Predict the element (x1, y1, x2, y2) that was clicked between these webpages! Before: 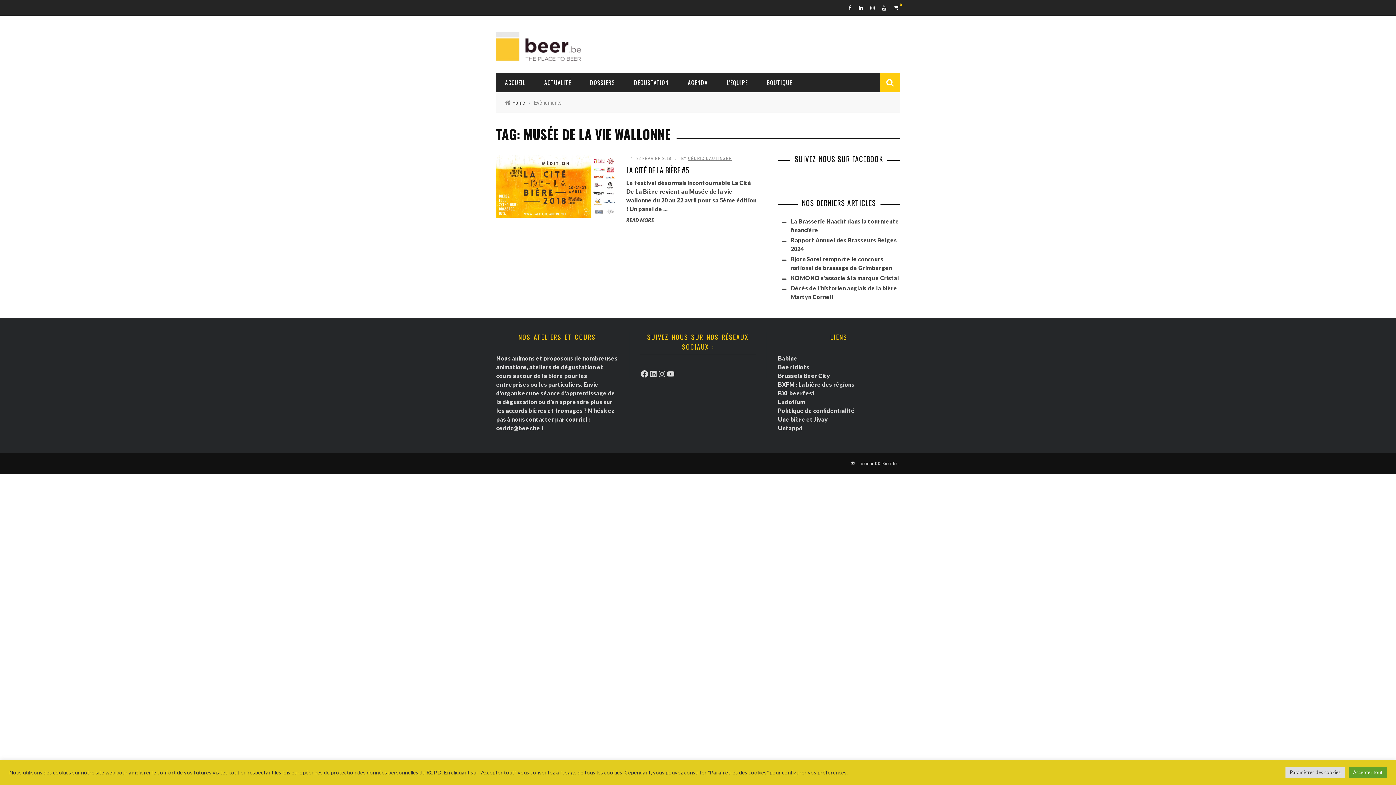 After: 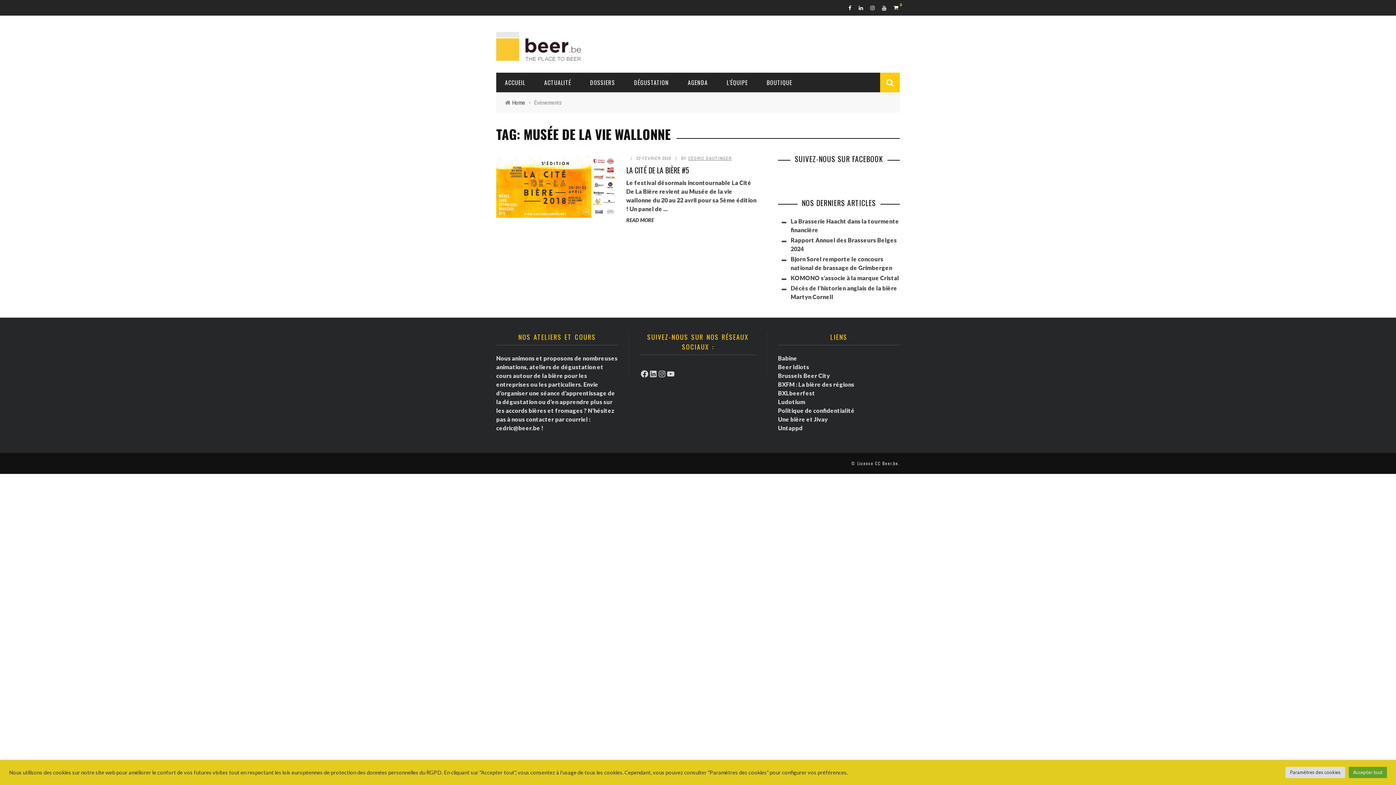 Action: label: Untappd bbox: (778, 424, 802, 431)